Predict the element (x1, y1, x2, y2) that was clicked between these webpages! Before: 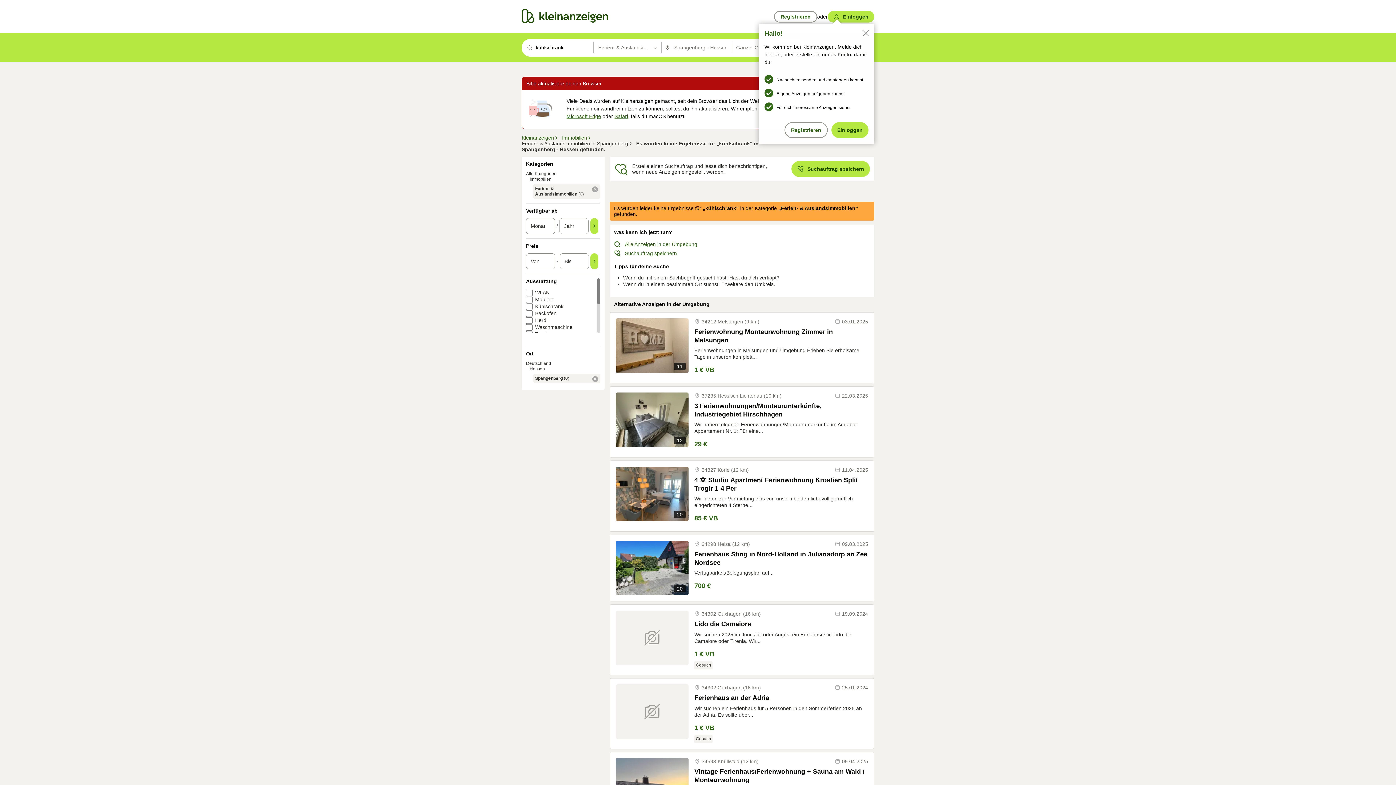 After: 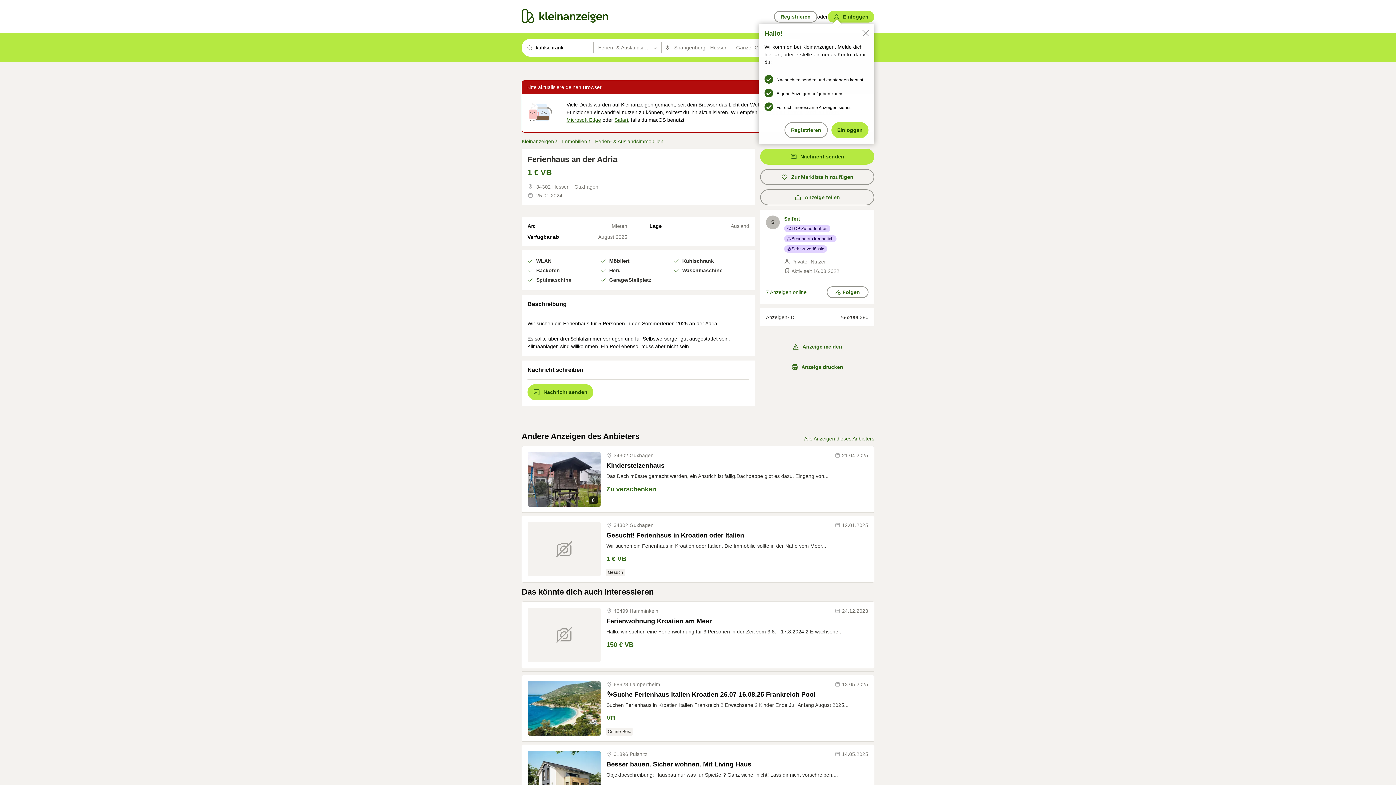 Action: label: Ferienhaus an der Adria bbox: (694, 694, 868, 702)